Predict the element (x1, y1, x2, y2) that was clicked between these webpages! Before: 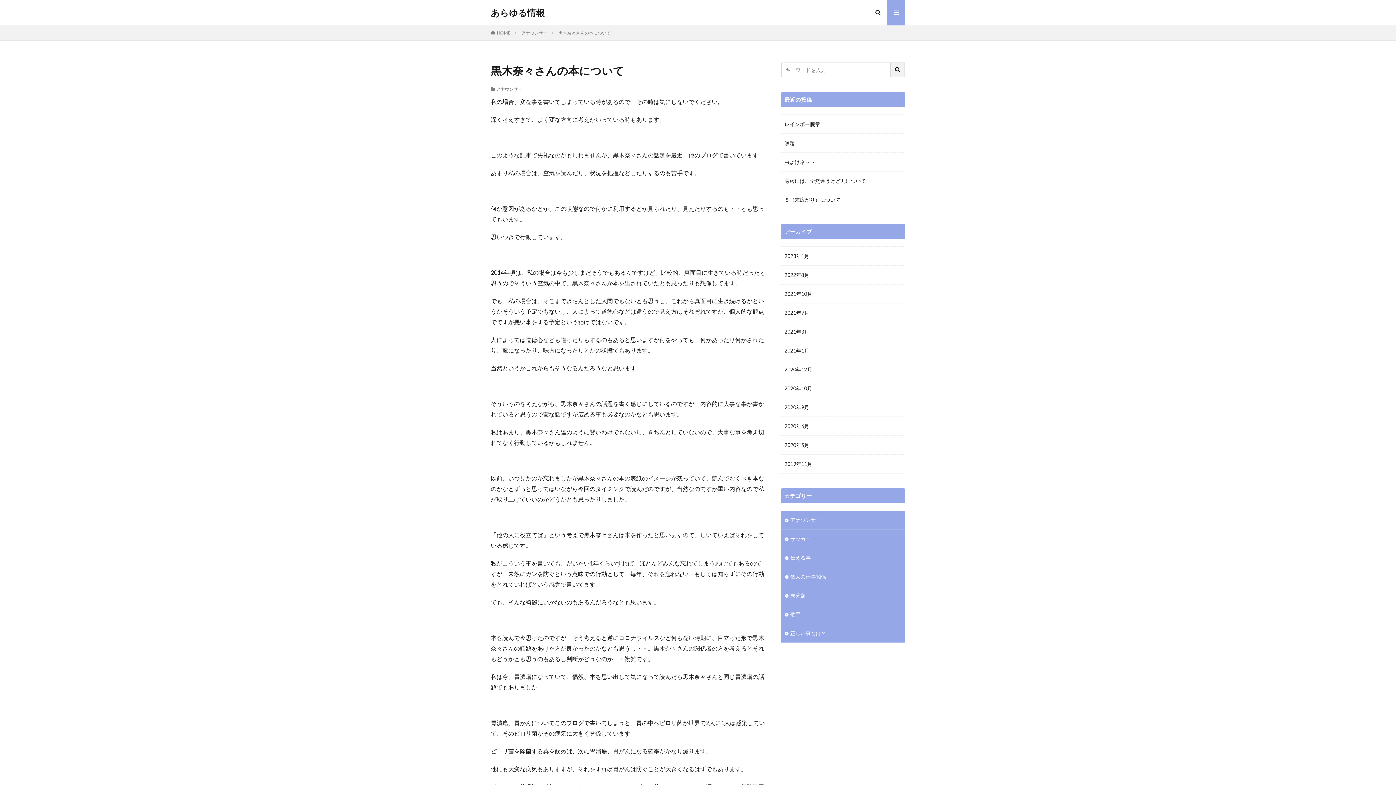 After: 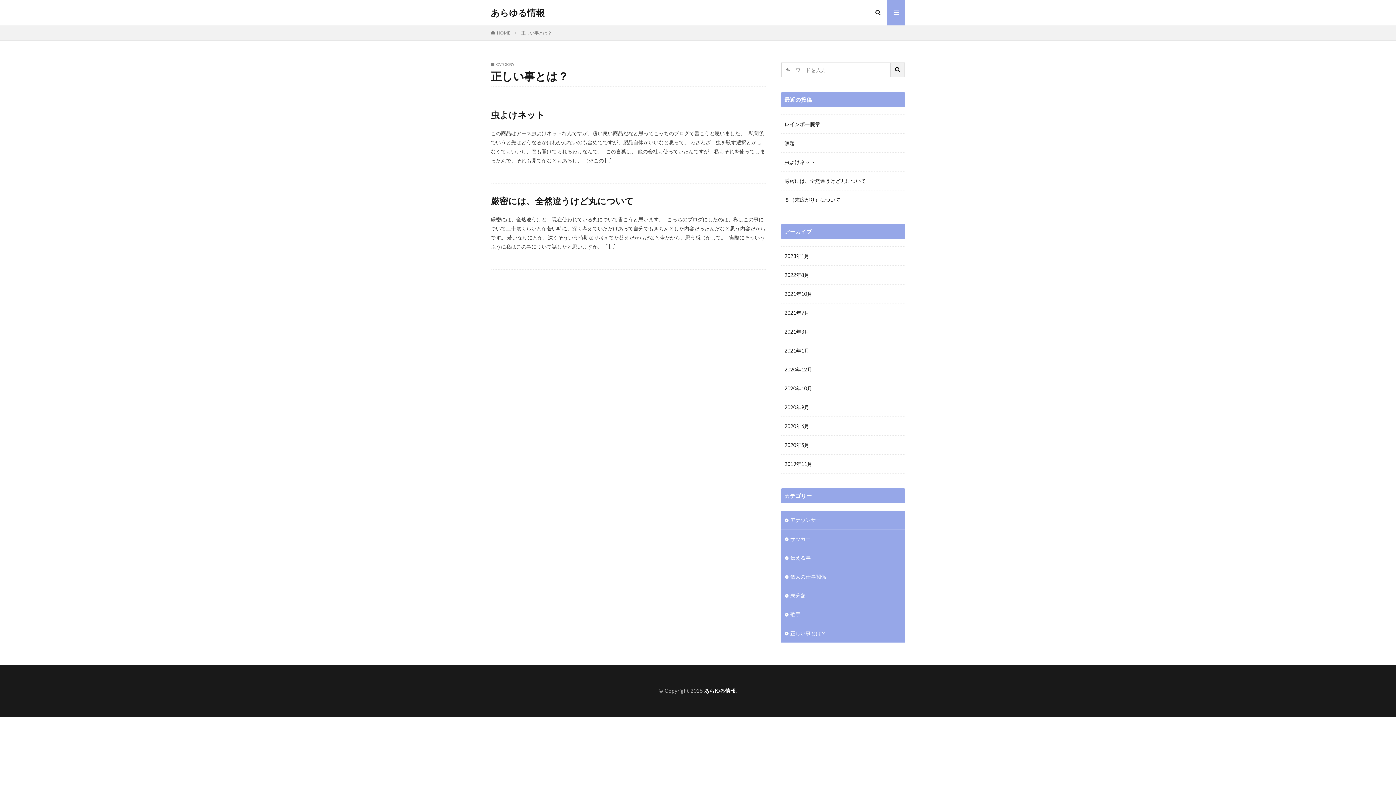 Action: label: 正しい事とは？ bbox: (781, 624, 905, 642)